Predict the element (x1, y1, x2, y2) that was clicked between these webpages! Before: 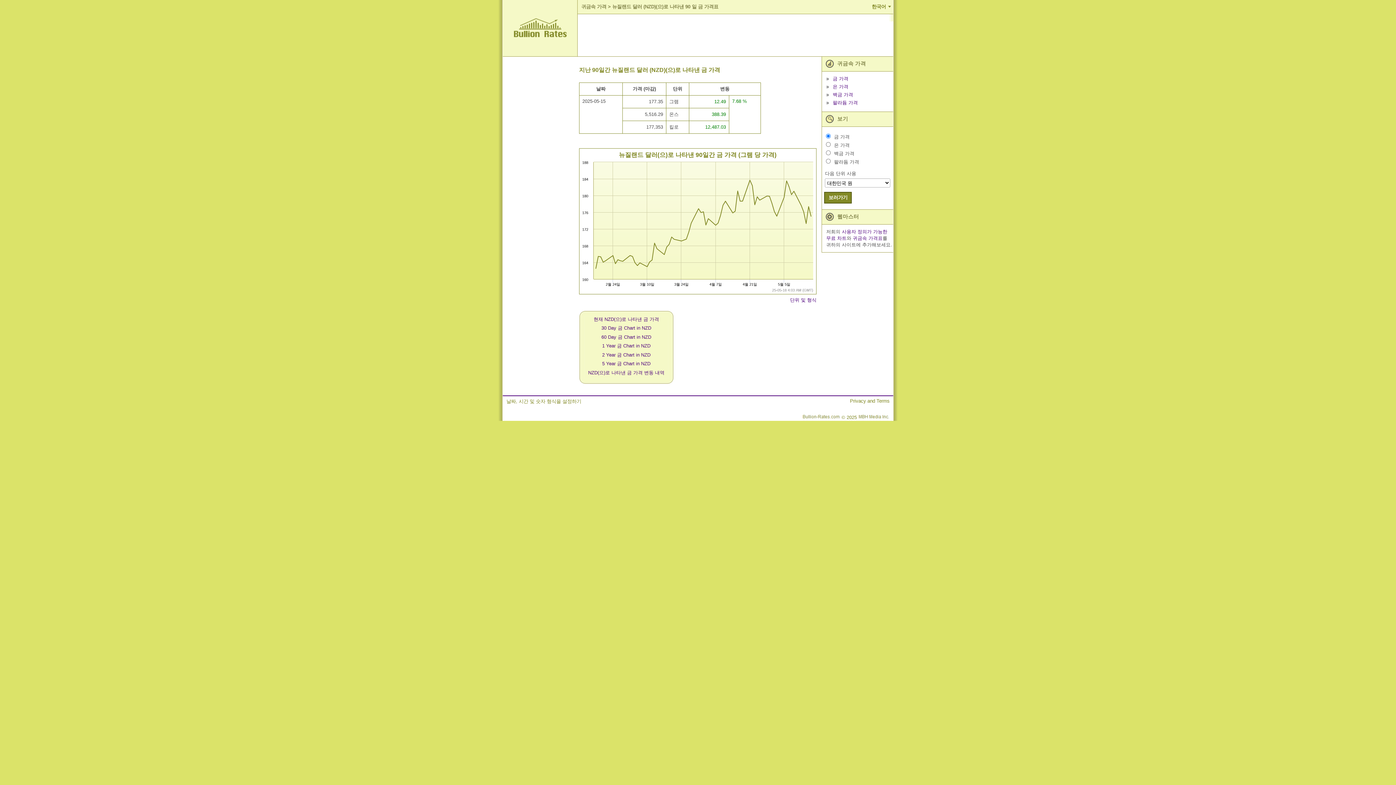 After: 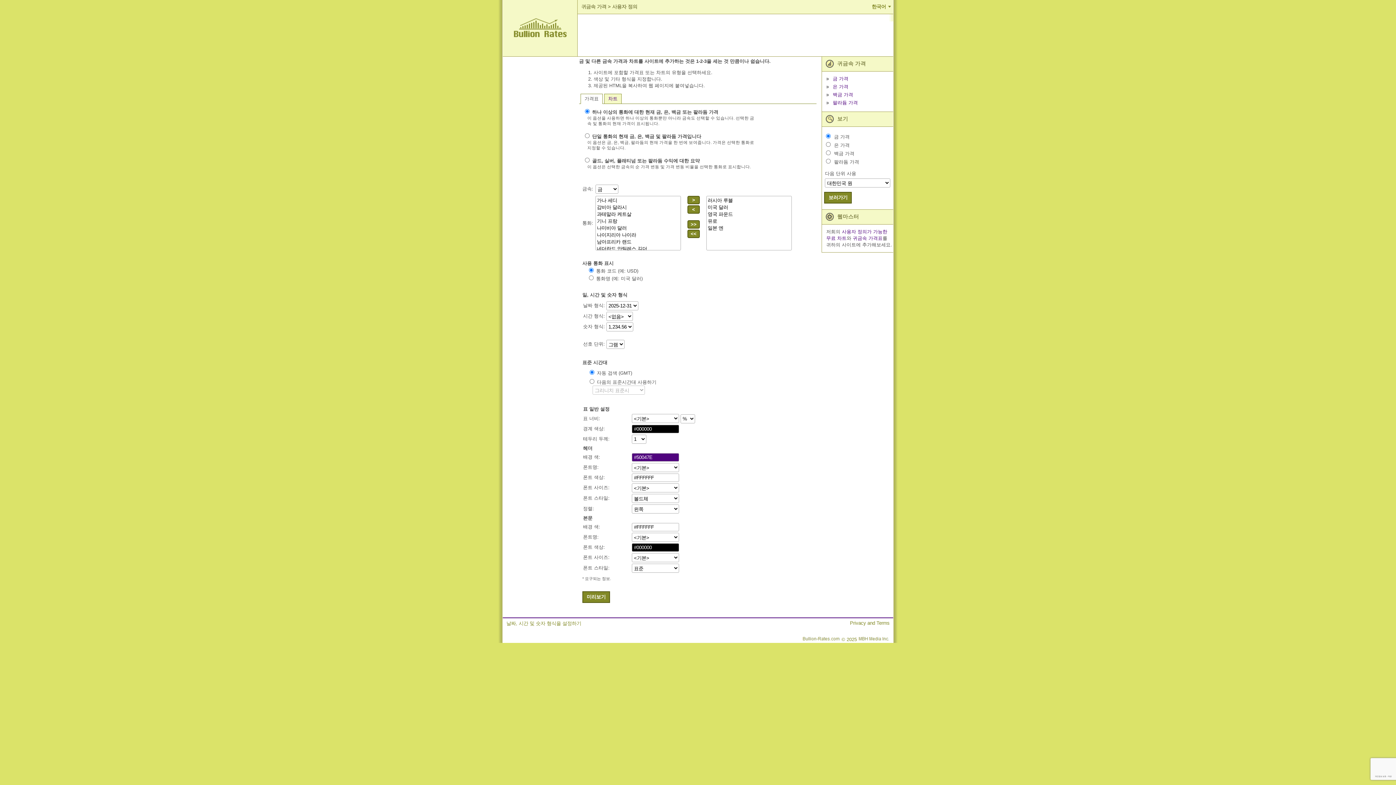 Action: bbox: (852, 235, 882, 241) label: 귀금속 가격표